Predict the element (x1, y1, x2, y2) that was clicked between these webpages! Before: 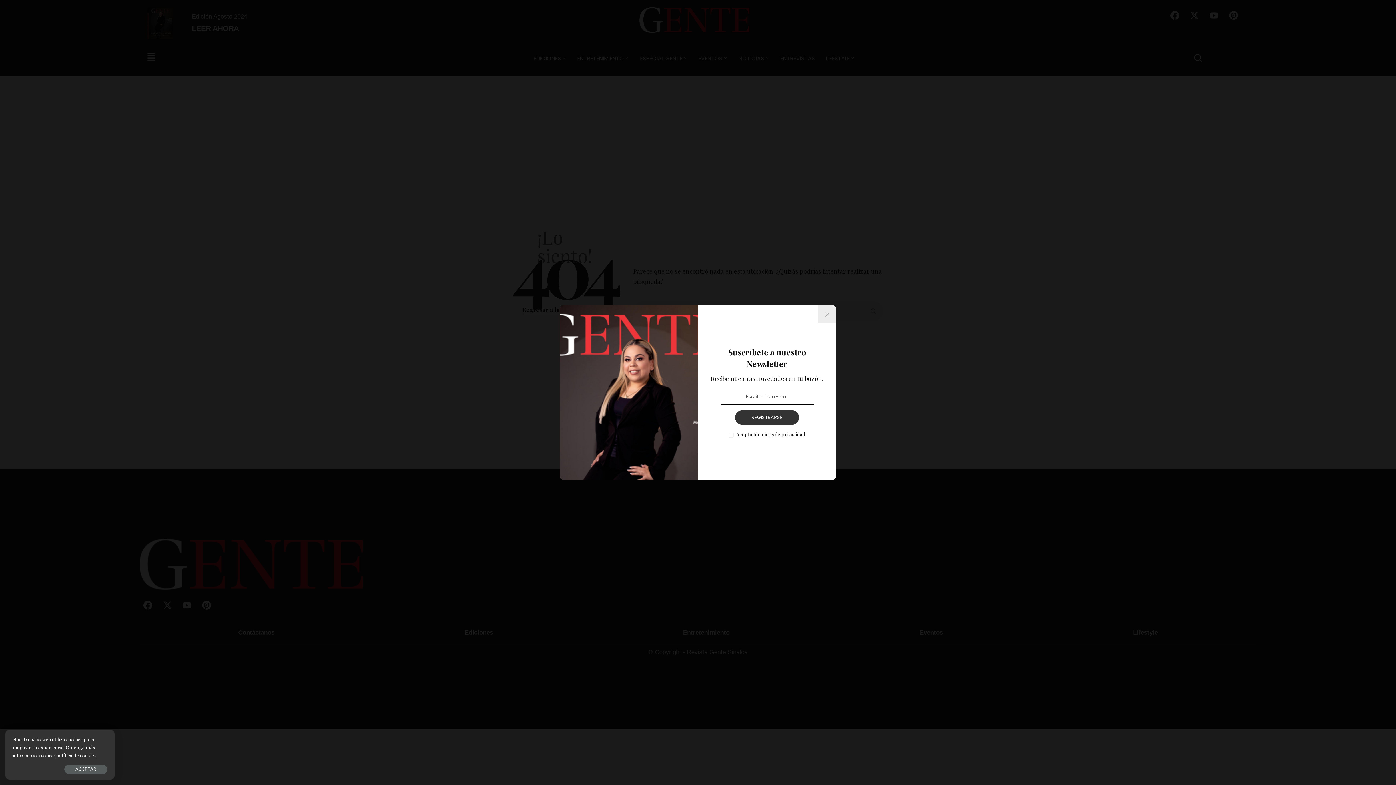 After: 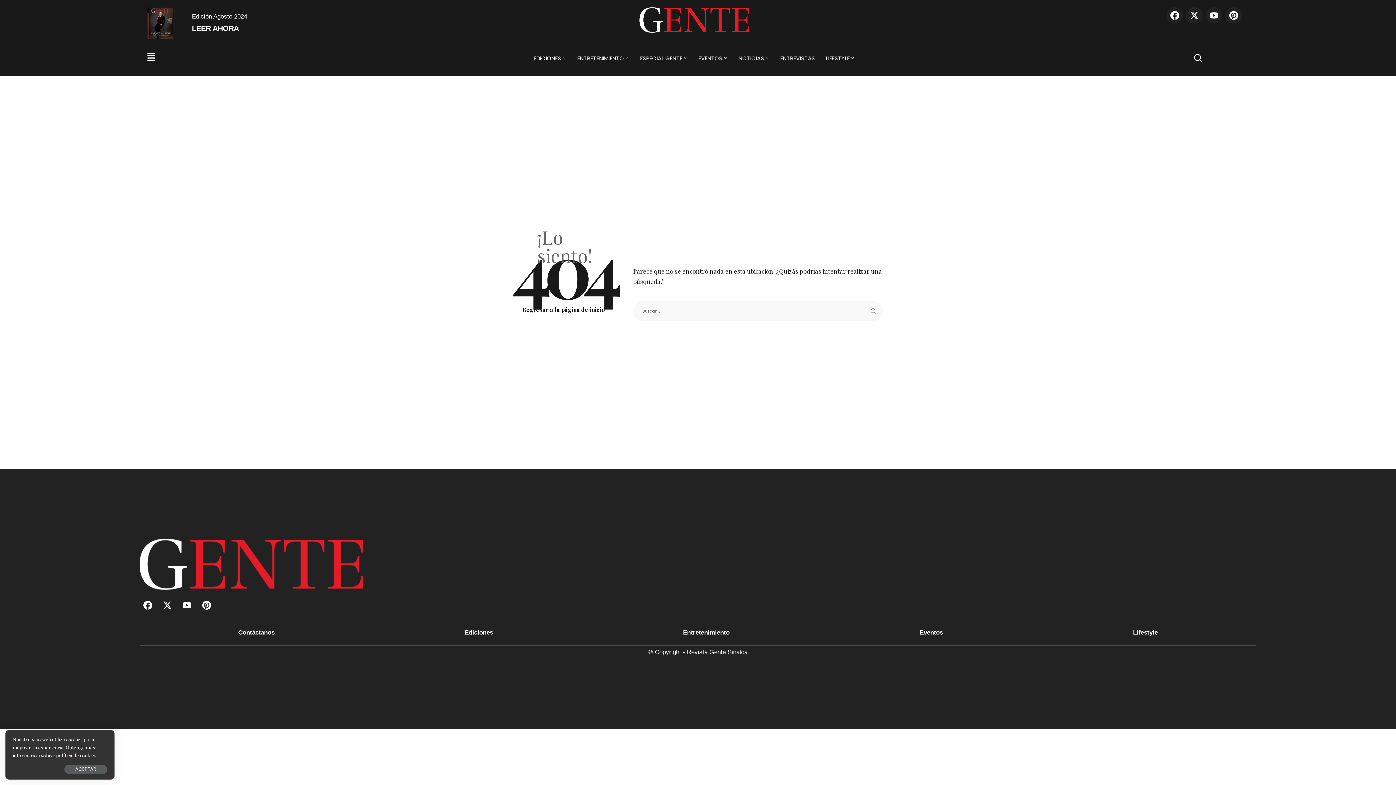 Action: label: %title% bbox: (818, 305, 836, 323)